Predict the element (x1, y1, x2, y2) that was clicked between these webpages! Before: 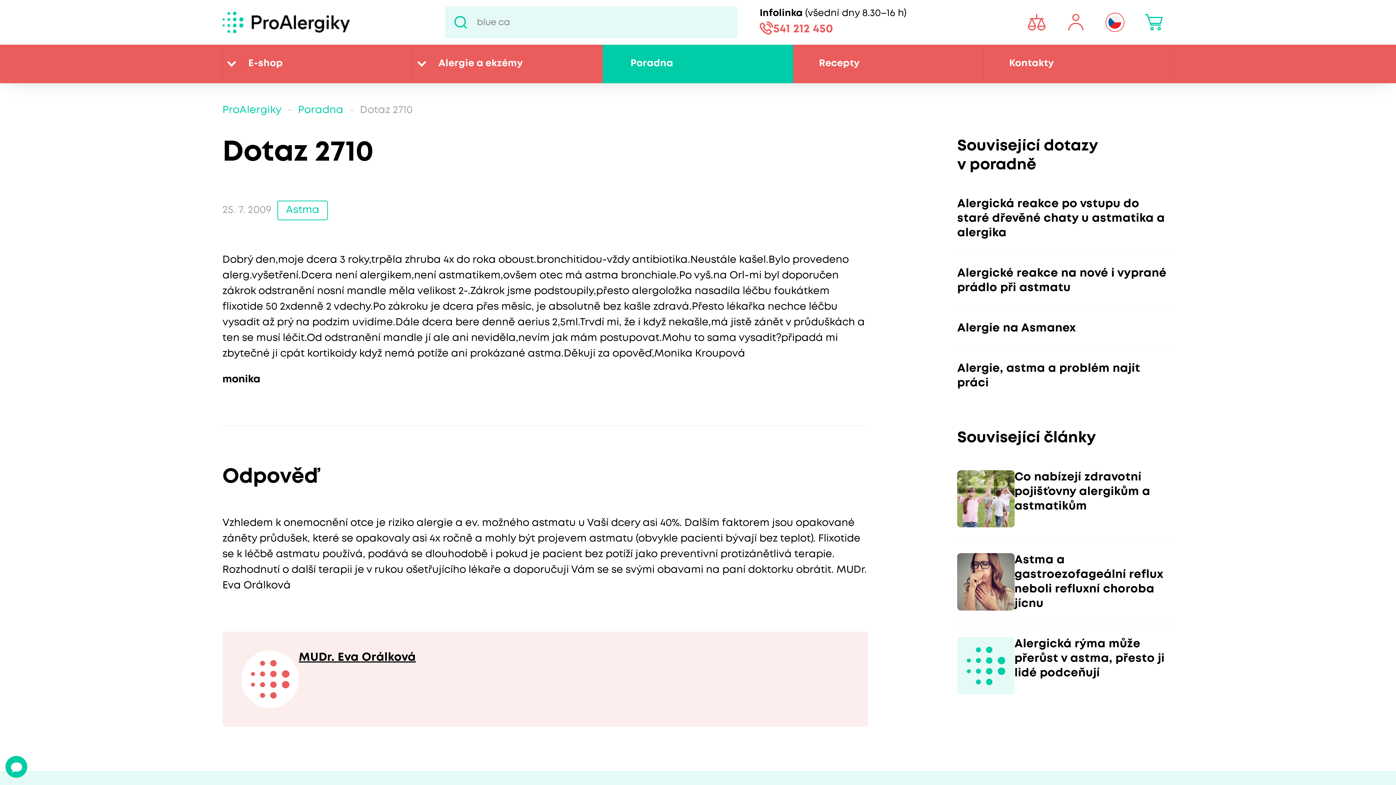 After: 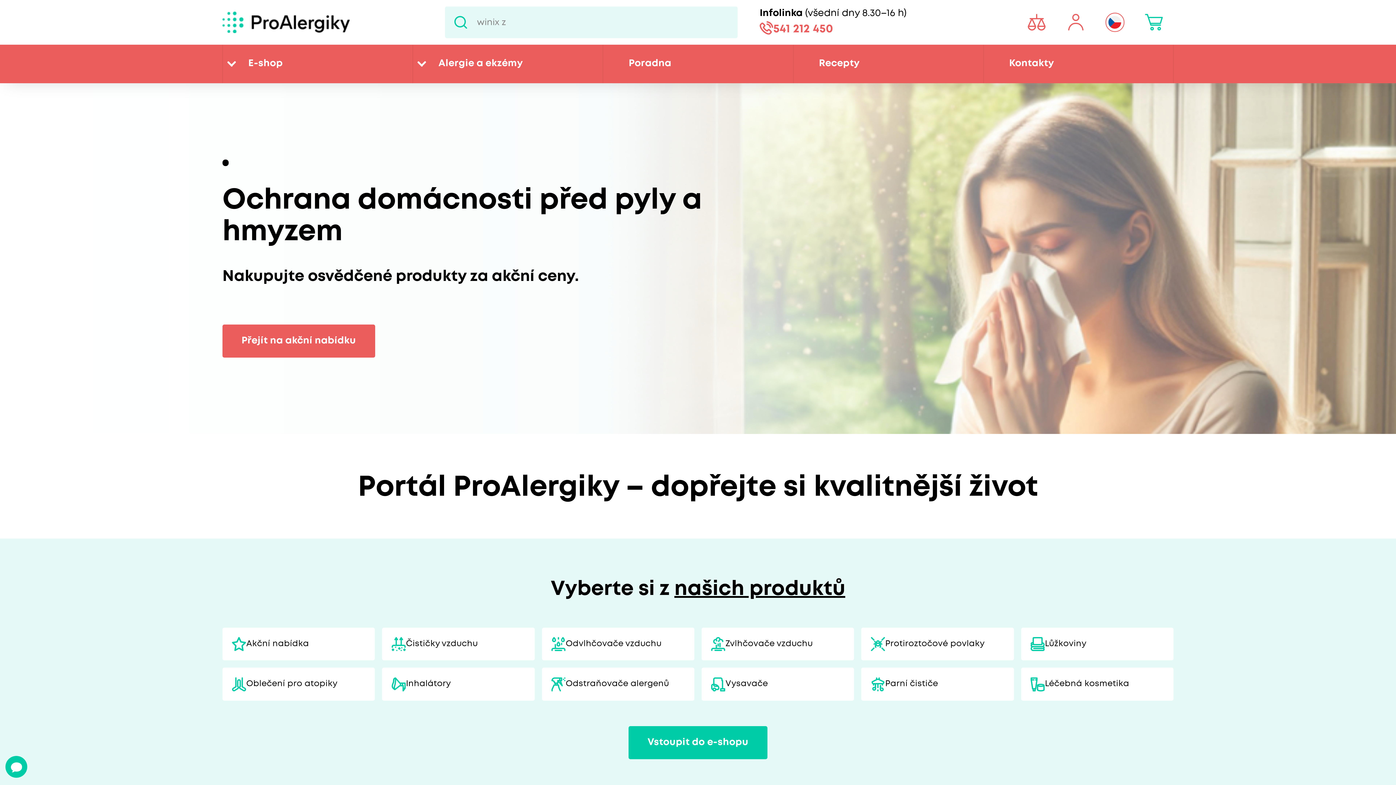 Action: bbox: (222, 17, 349, 26)